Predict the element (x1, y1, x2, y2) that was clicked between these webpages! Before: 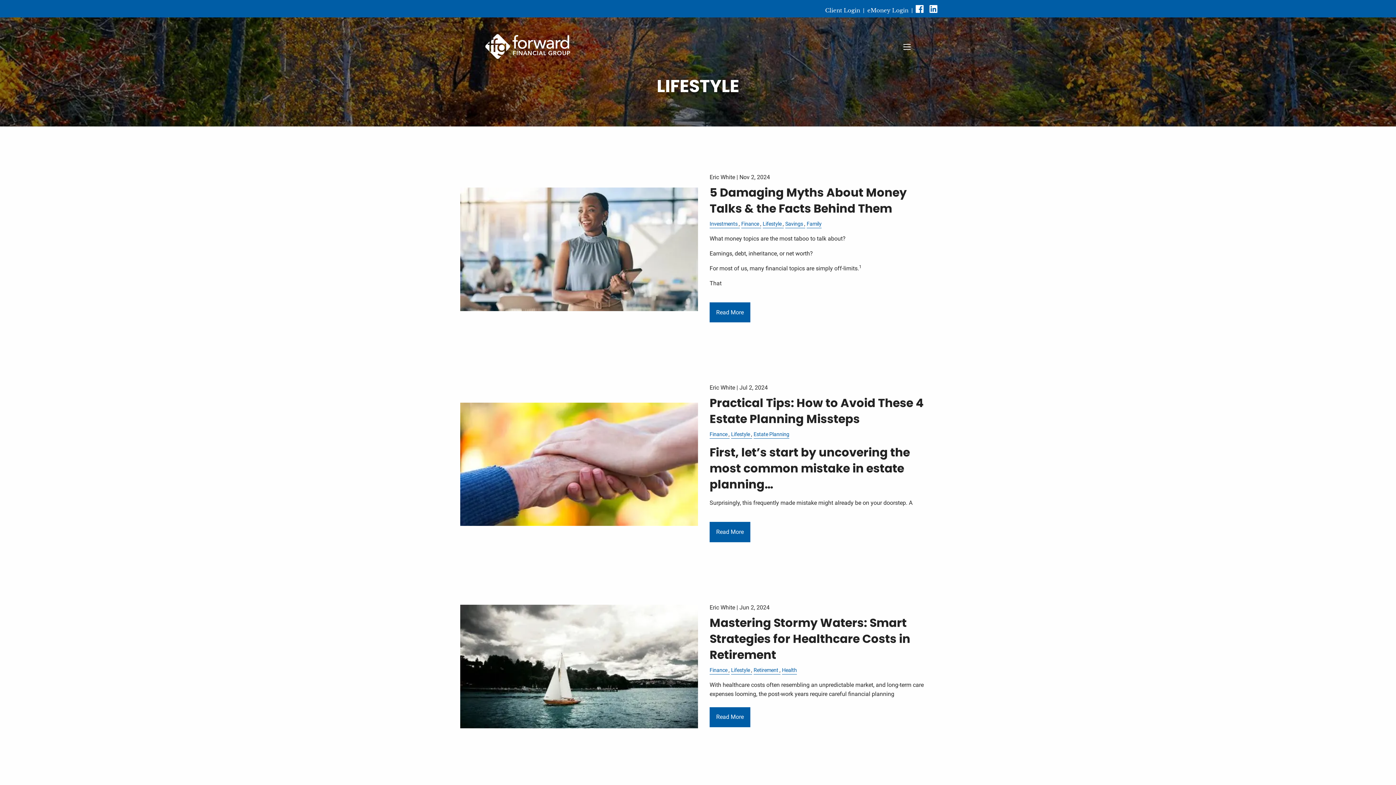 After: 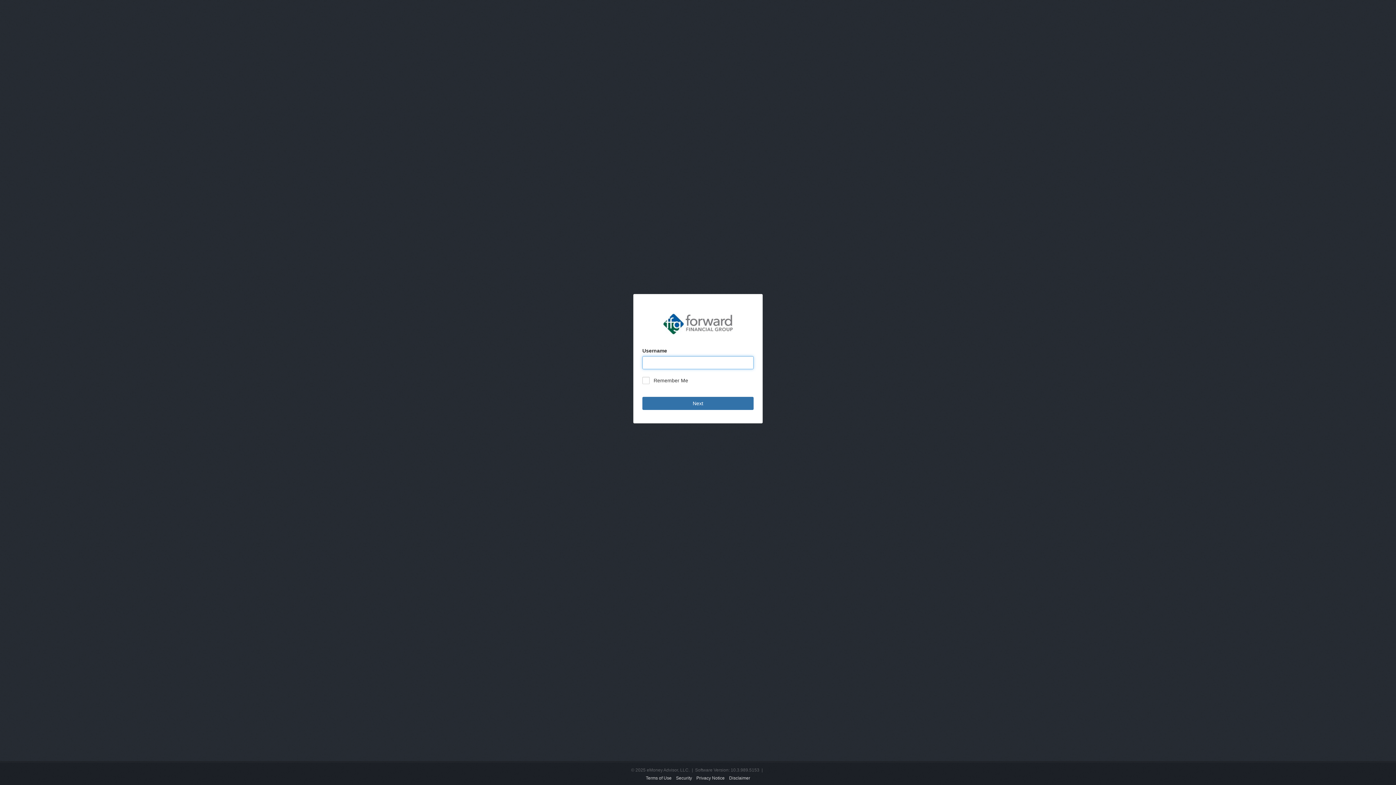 Action: label: eMoney Login bbox: (867, 6, 908, 13)